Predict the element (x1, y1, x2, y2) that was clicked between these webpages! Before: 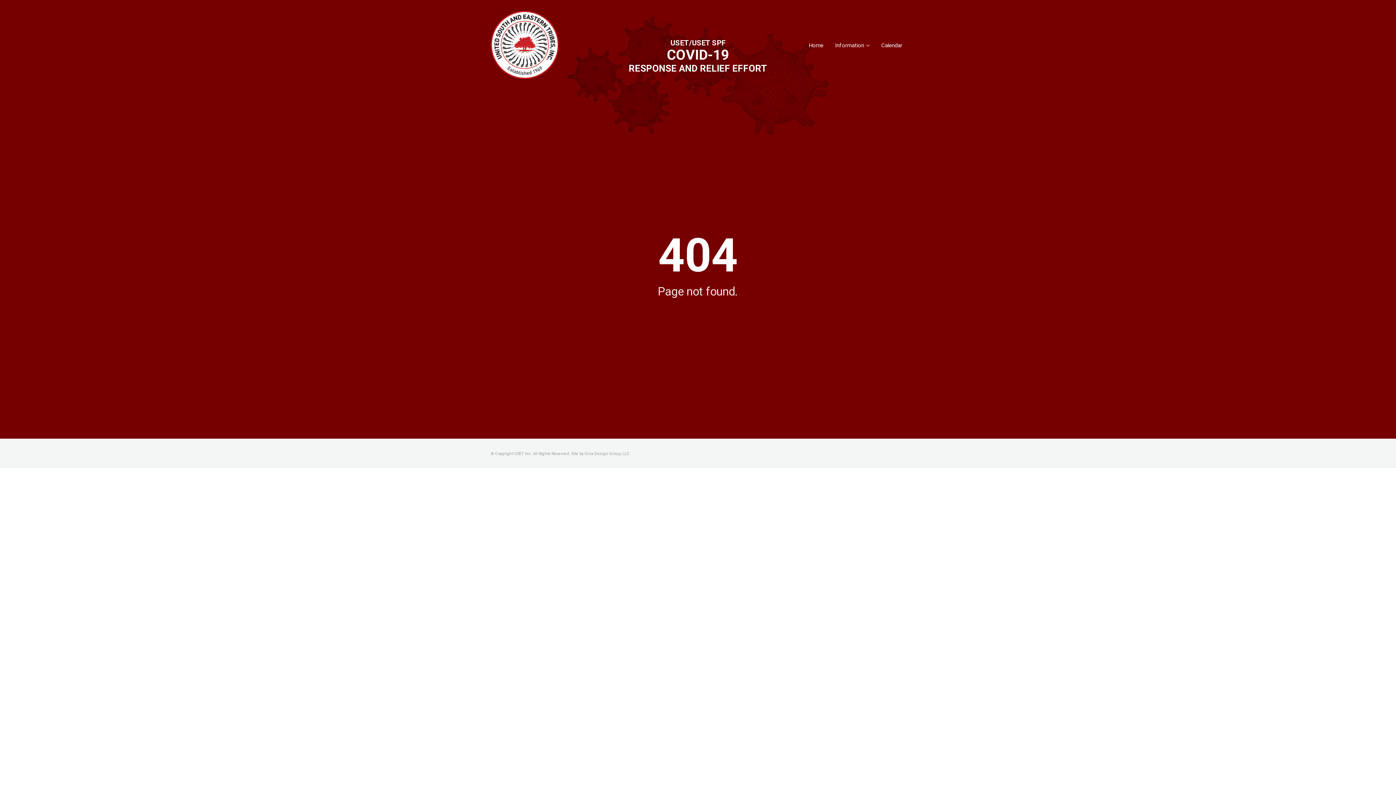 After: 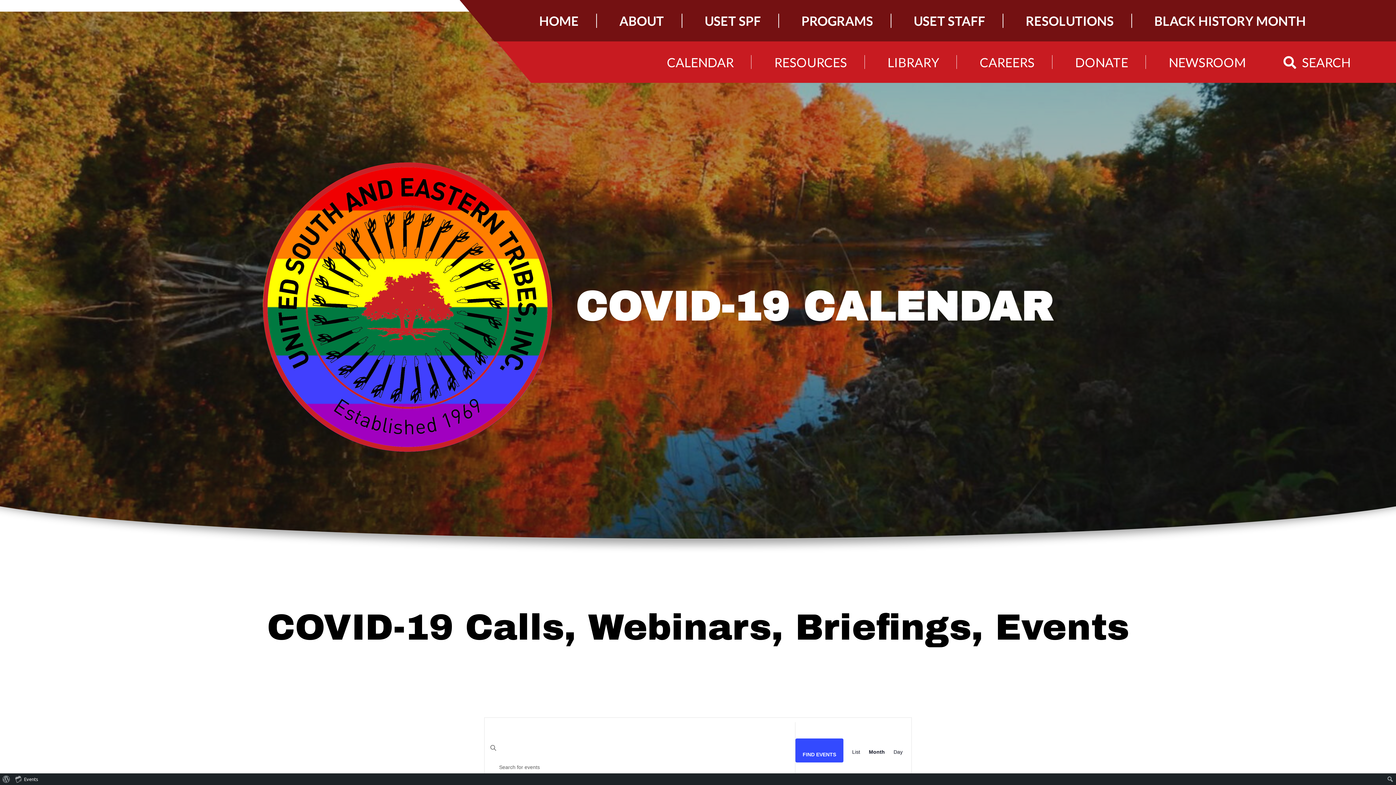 Action: label: Calendar bbox: (878, 39, 905, 51)